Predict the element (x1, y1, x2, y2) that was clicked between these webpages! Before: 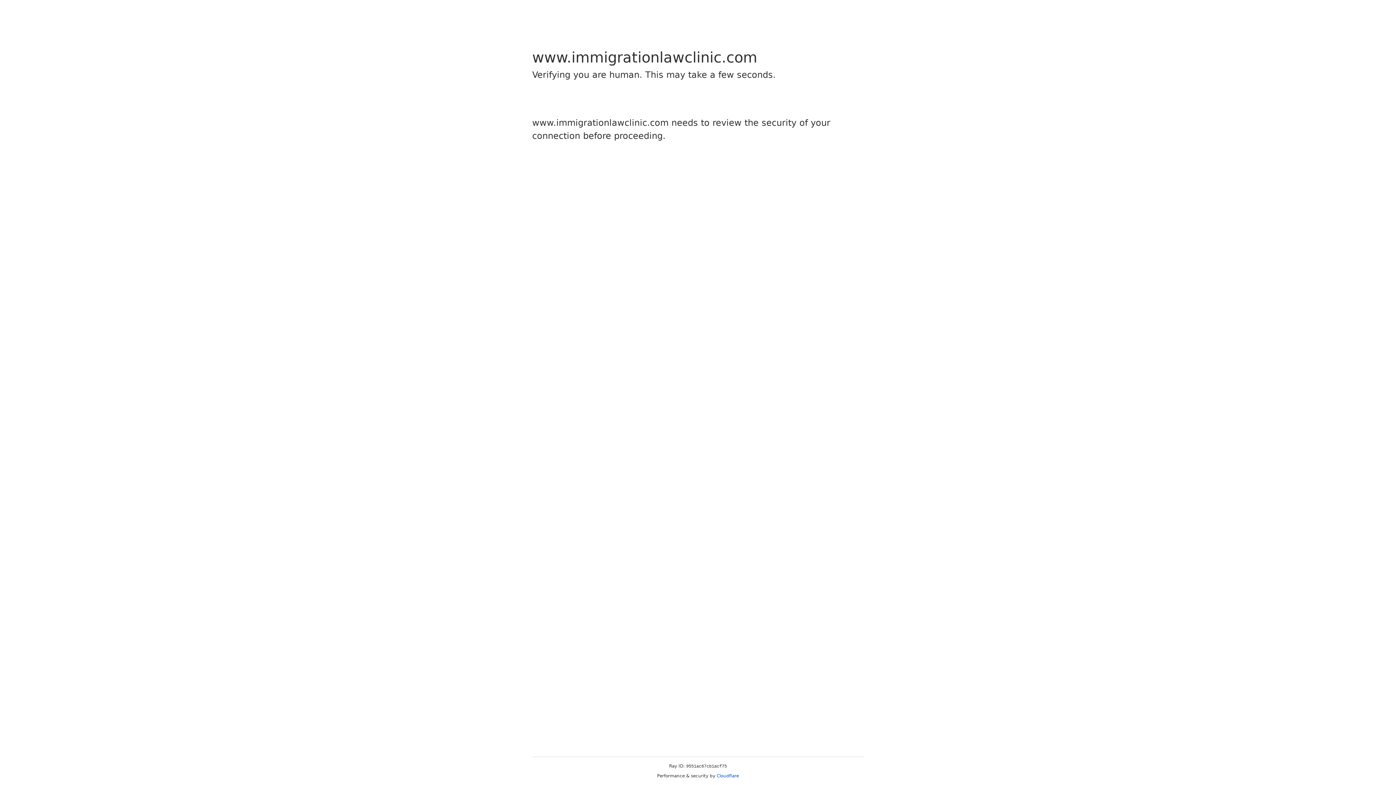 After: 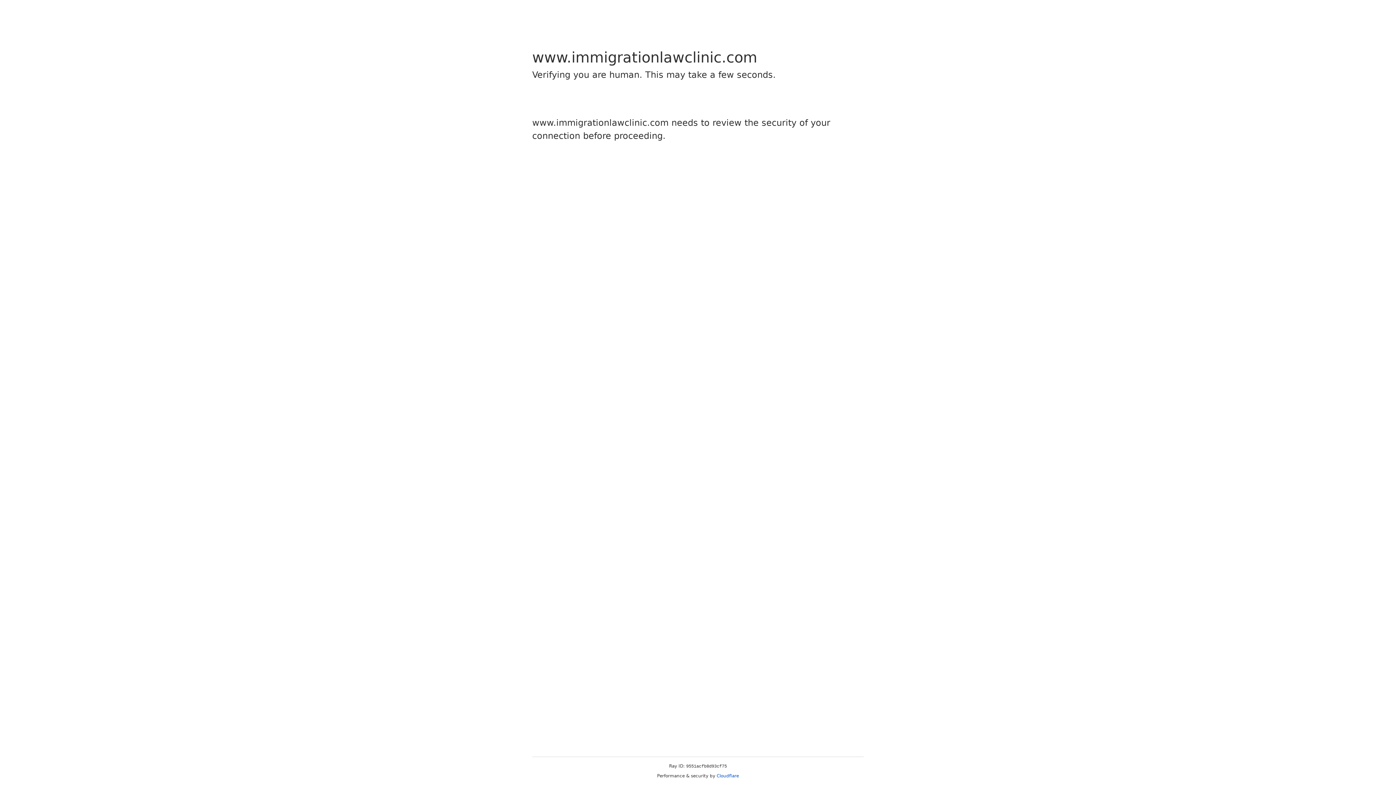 Action: bbox: (716, 773, 739, 778) label: Cloudflare